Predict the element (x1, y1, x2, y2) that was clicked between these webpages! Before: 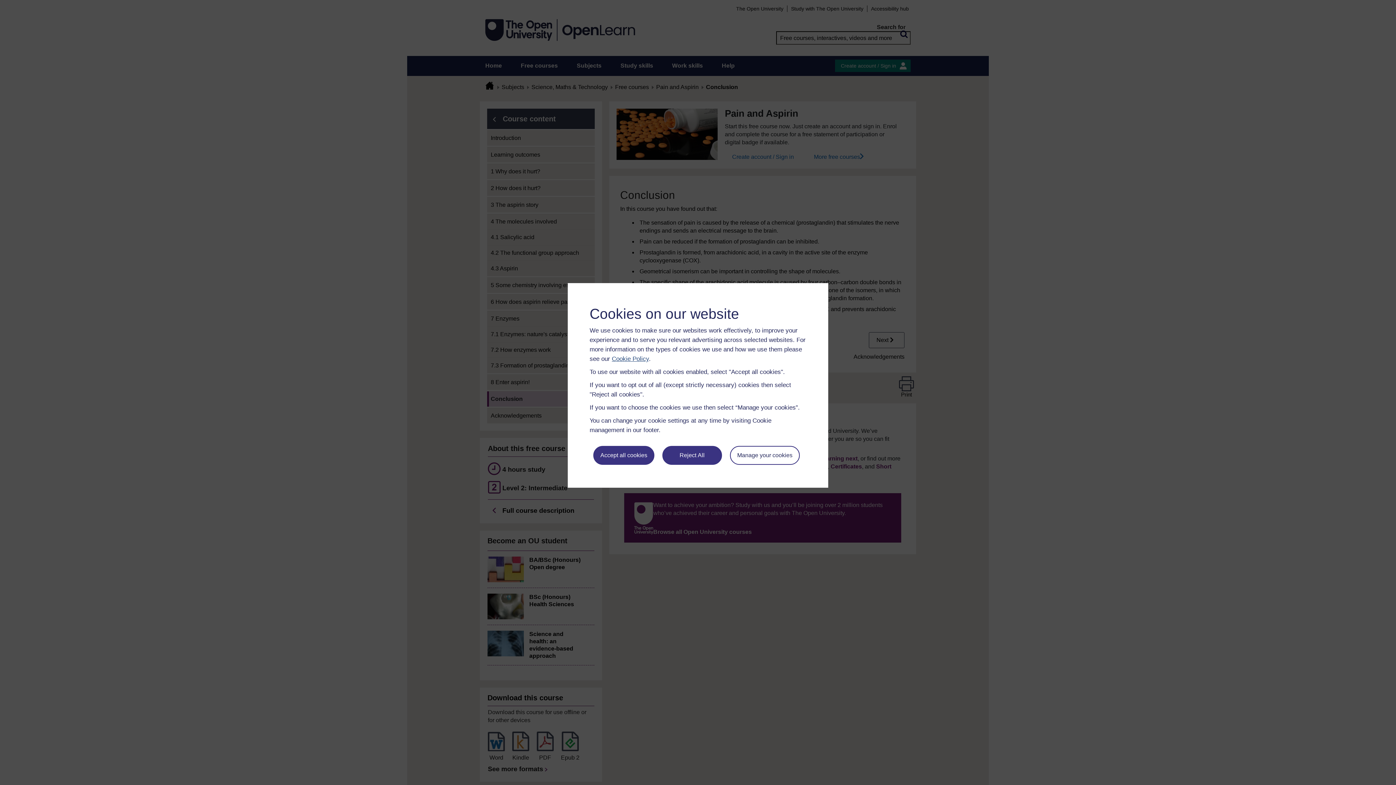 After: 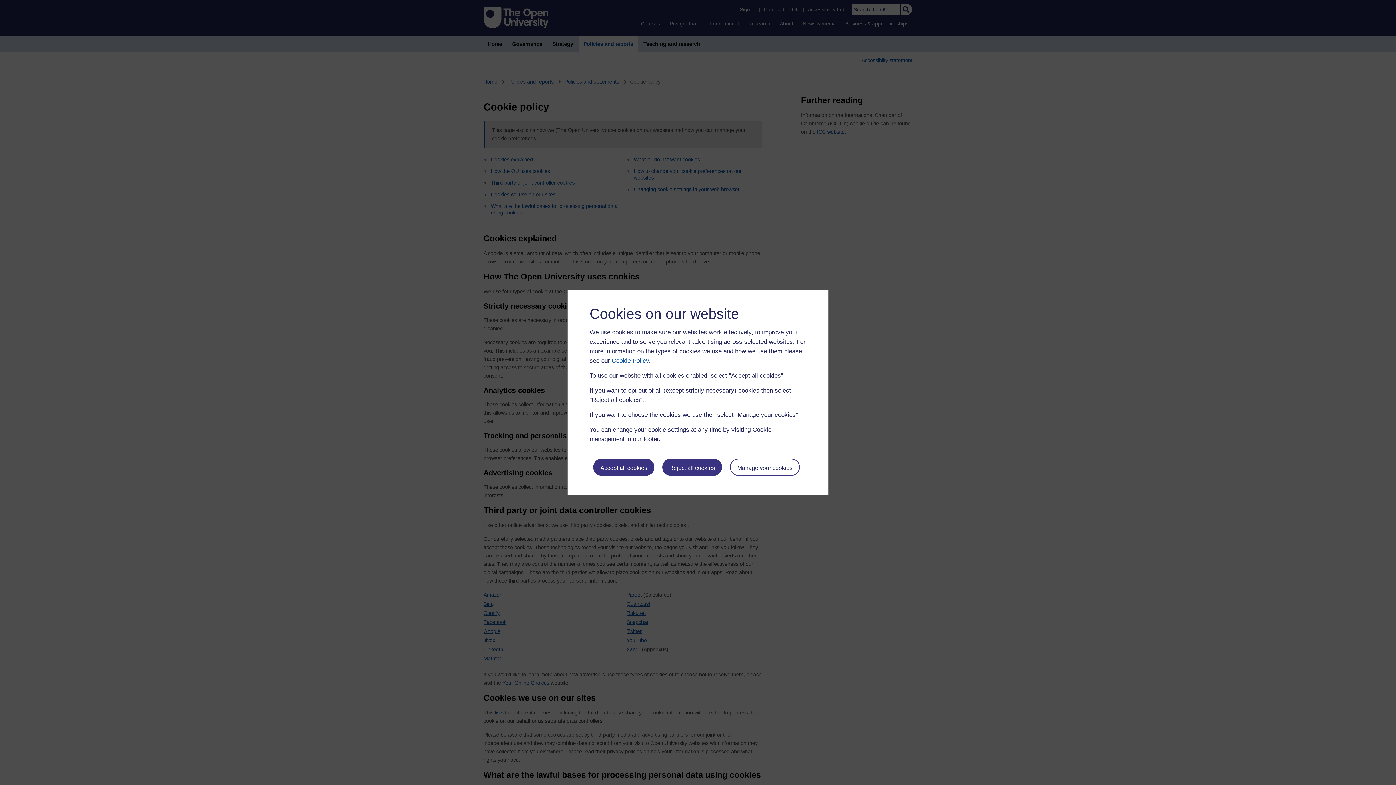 Action: label: Cookie Policy bbox: (612, 355, 649, 362)